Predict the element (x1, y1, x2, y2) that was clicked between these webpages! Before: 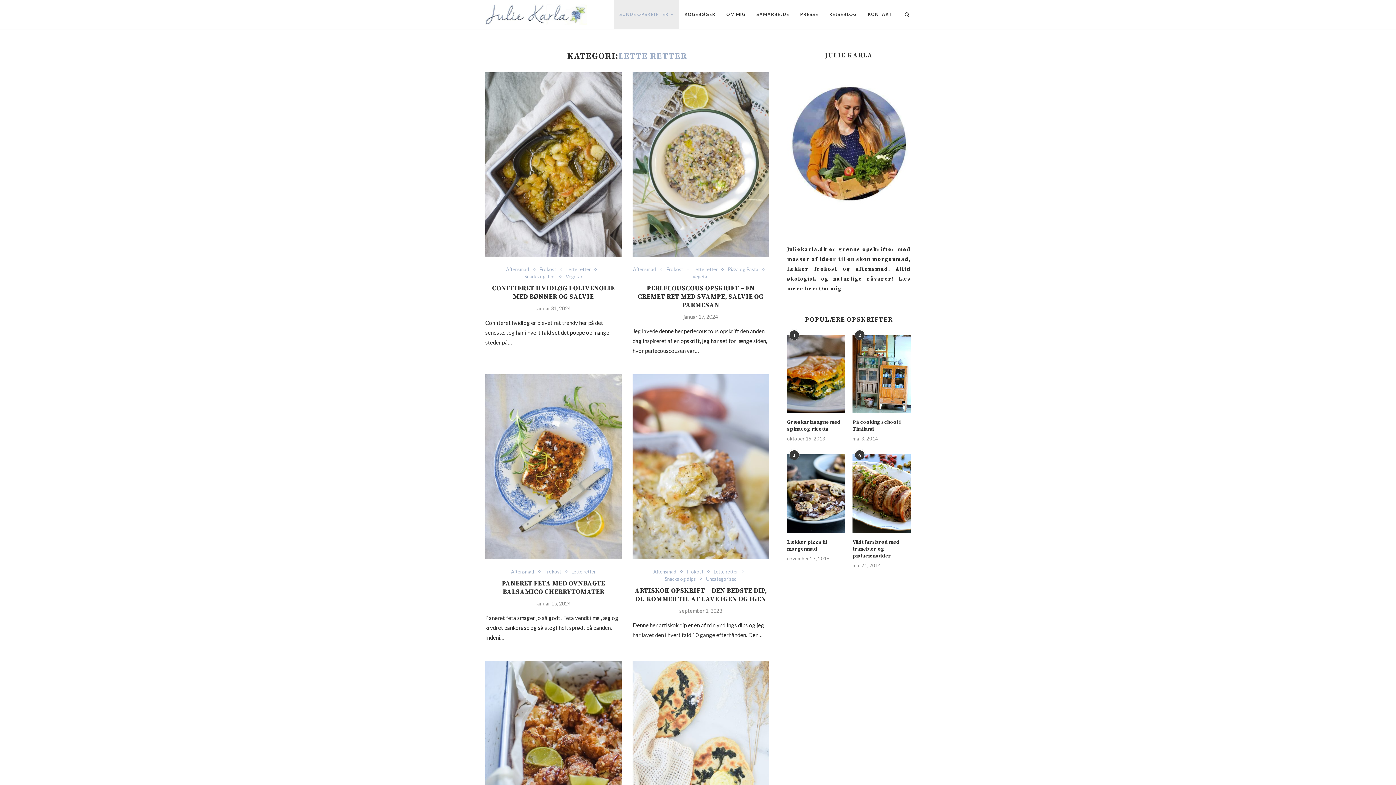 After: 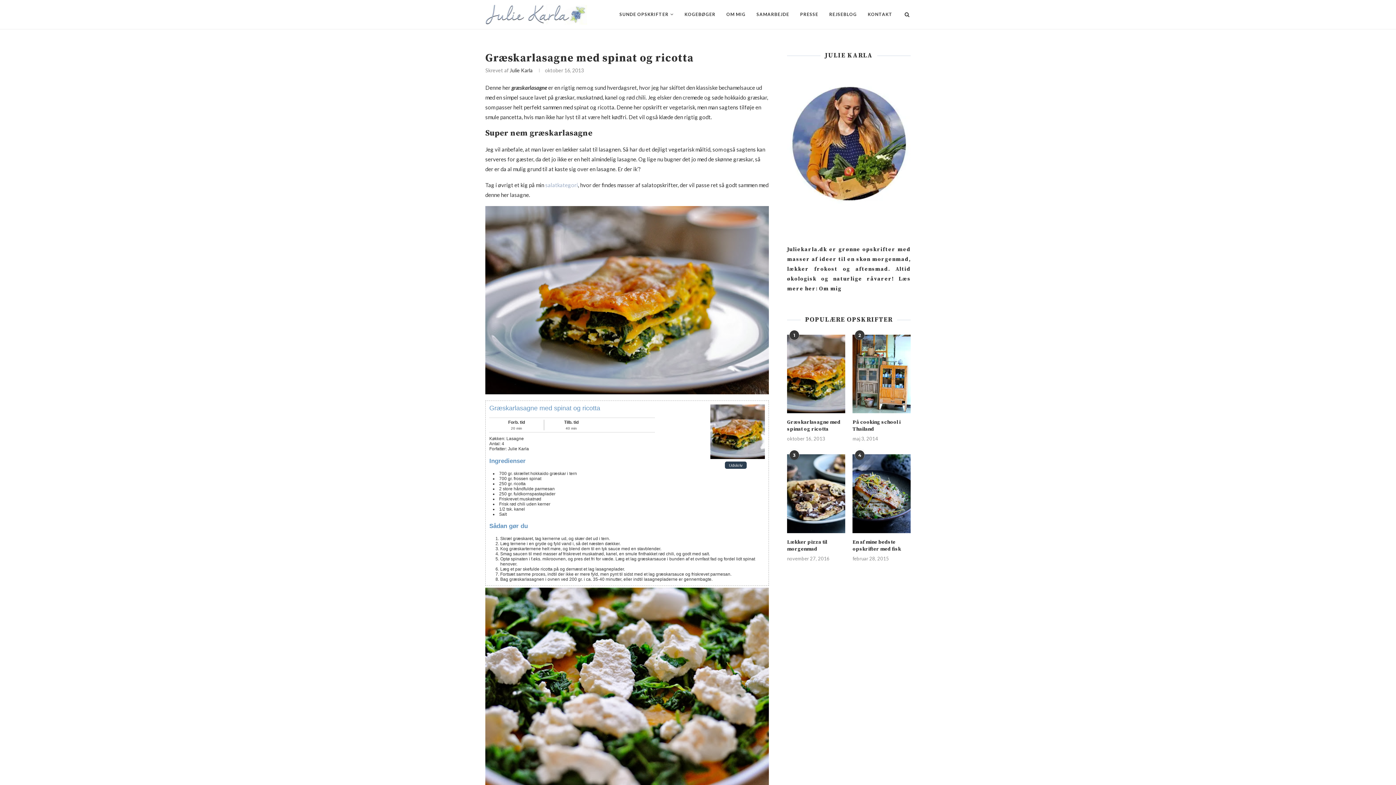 Action: label: Græskarlasagne med spinat og ricotta bbox: (787, 419, 845, 433)